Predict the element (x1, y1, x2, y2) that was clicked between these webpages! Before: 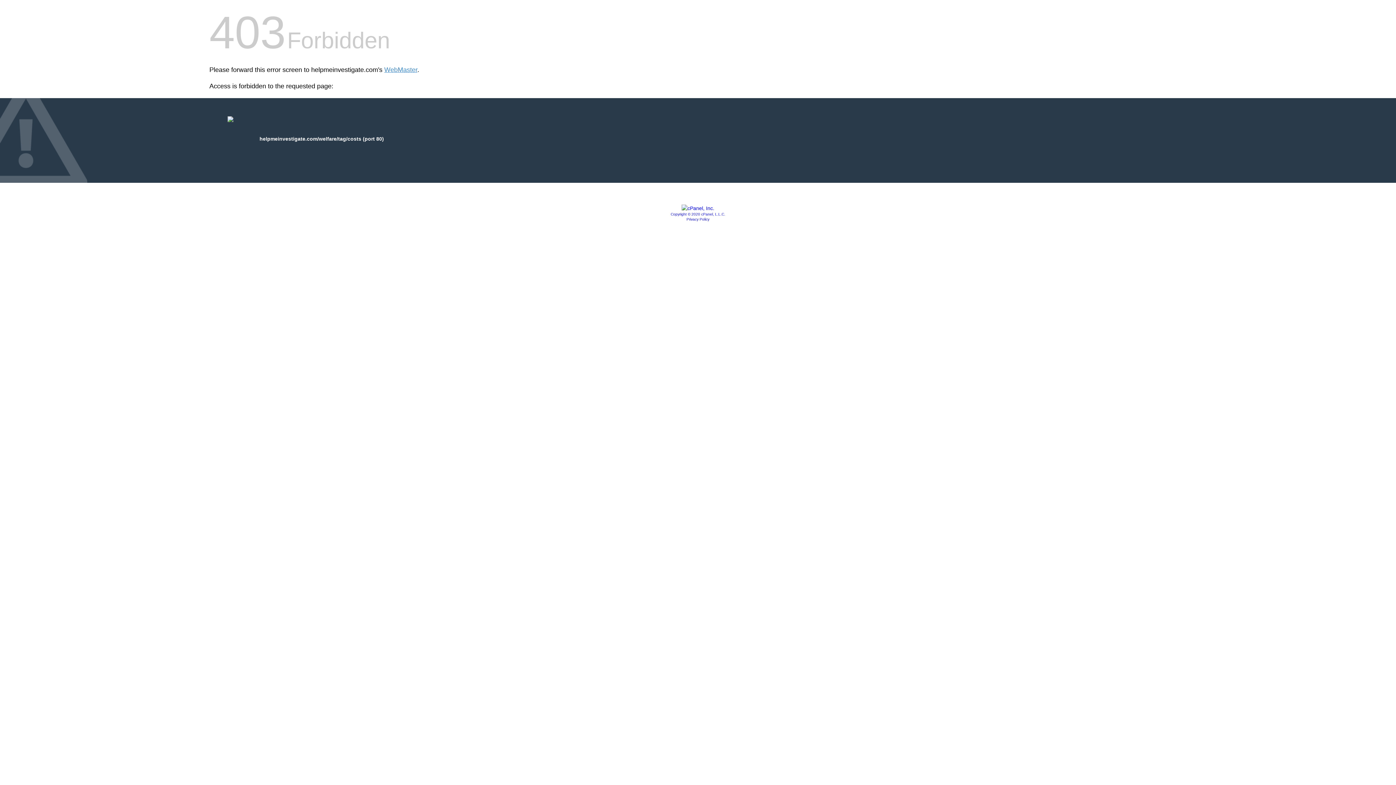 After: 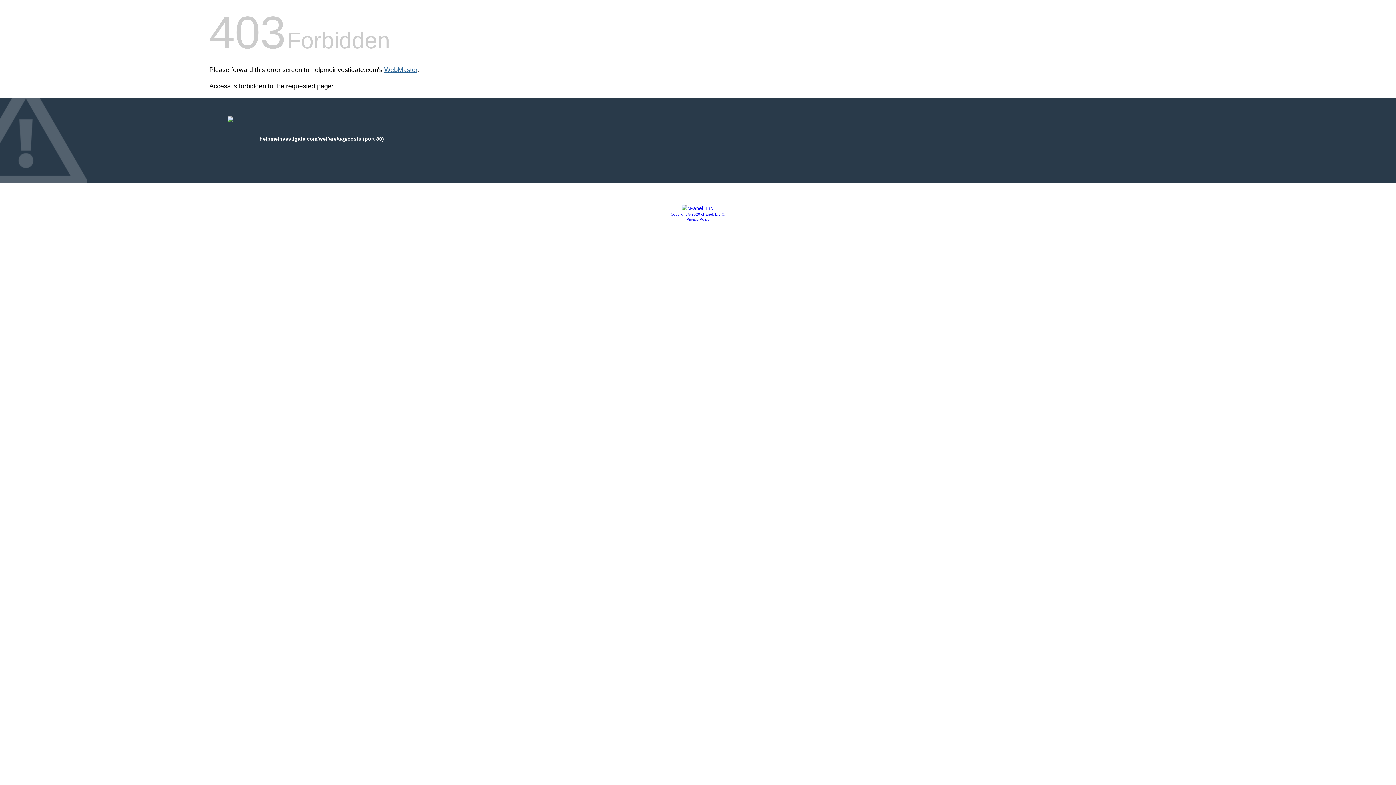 Action: bbox: (384, 66, 417, 73) label: WebMaster